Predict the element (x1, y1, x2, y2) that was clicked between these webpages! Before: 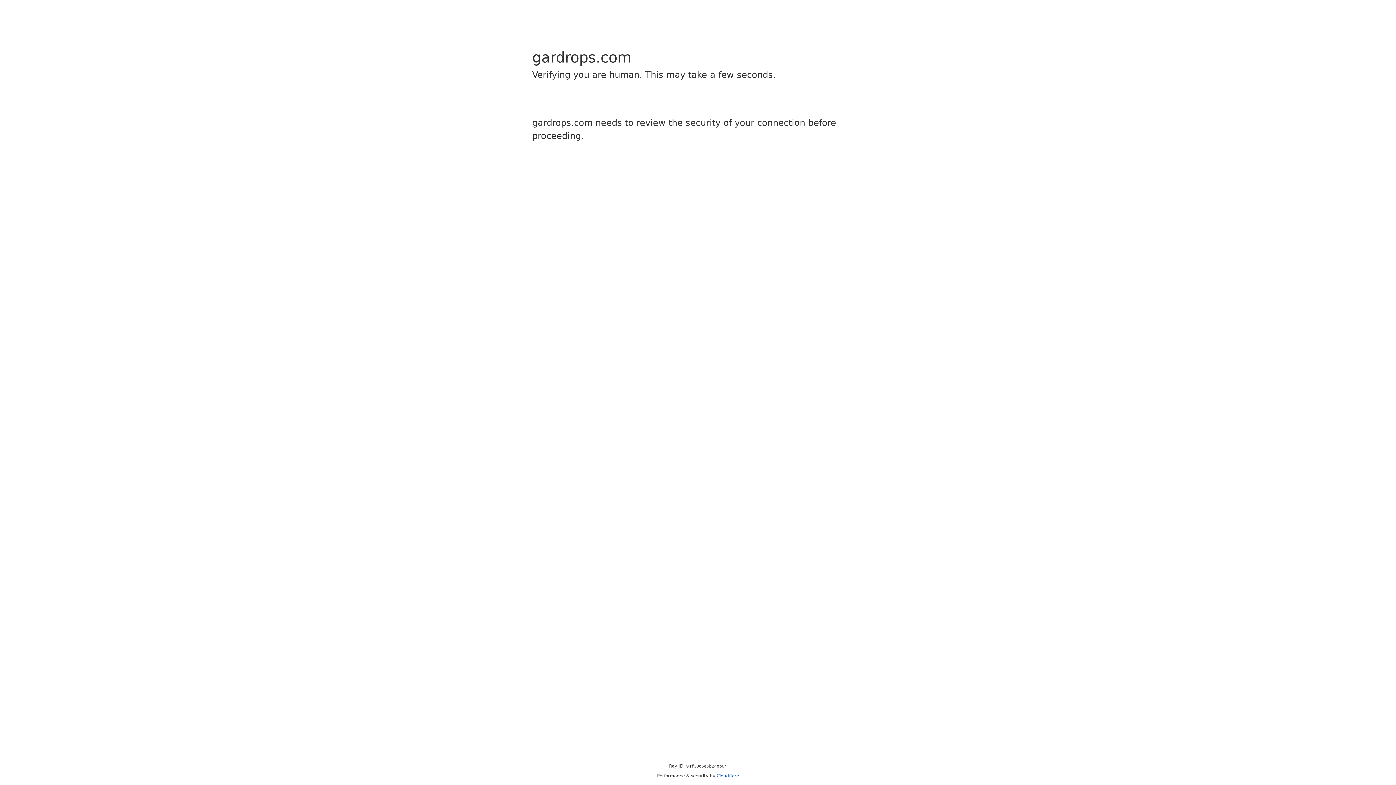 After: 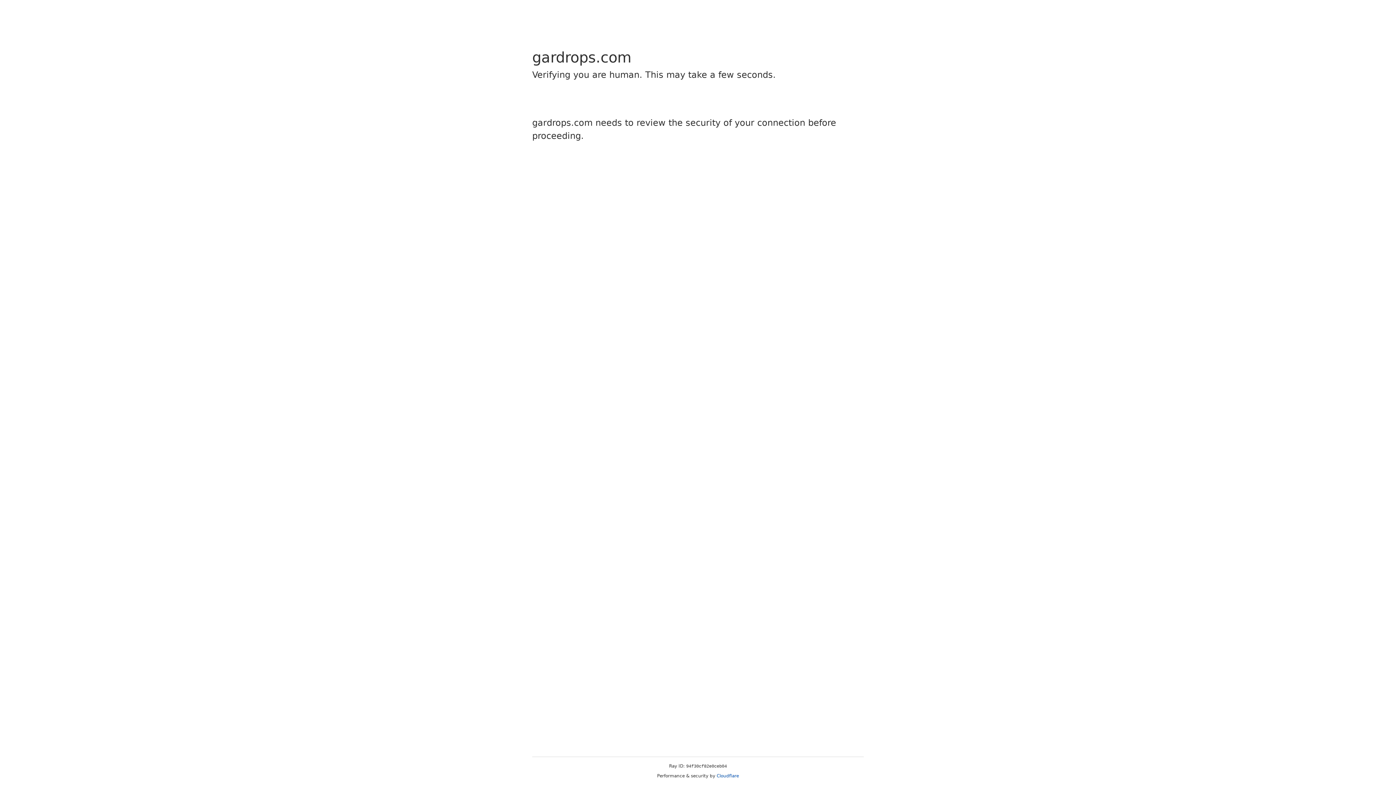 Action: bbox: (716, 773, 739, 778) label: Cloudflare